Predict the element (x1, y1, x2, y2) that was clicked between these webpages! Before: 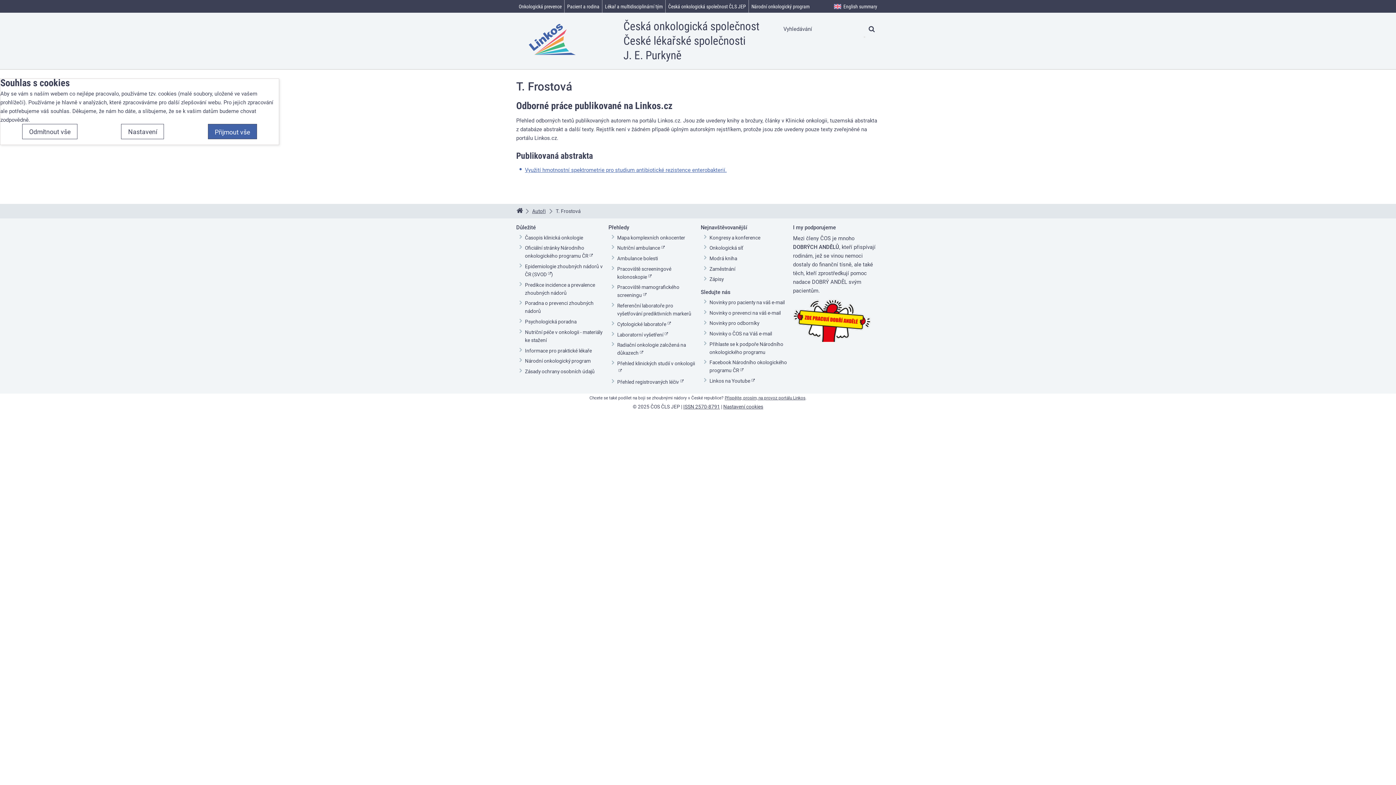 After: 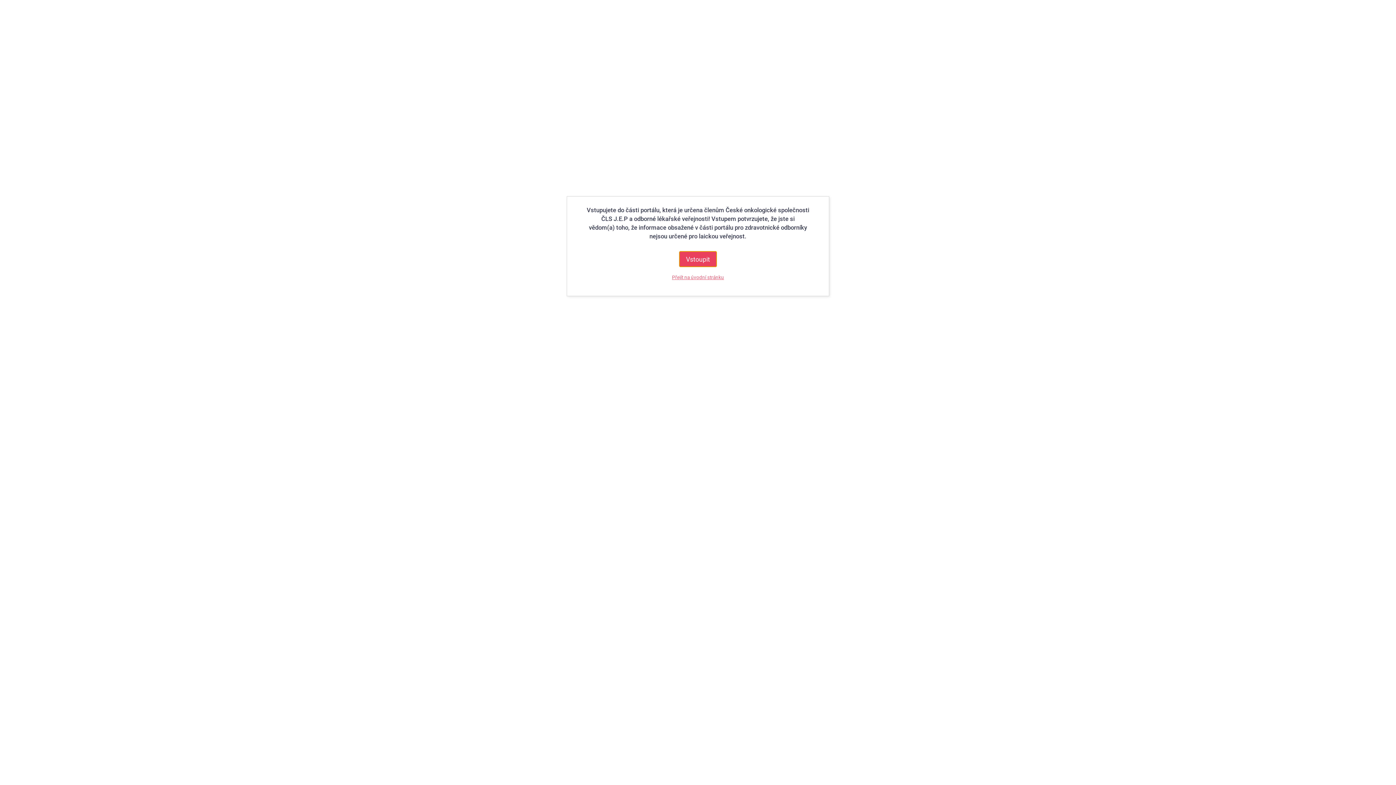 Action: label: Kongresy a konference bbox: (709, 234, 760, 240)